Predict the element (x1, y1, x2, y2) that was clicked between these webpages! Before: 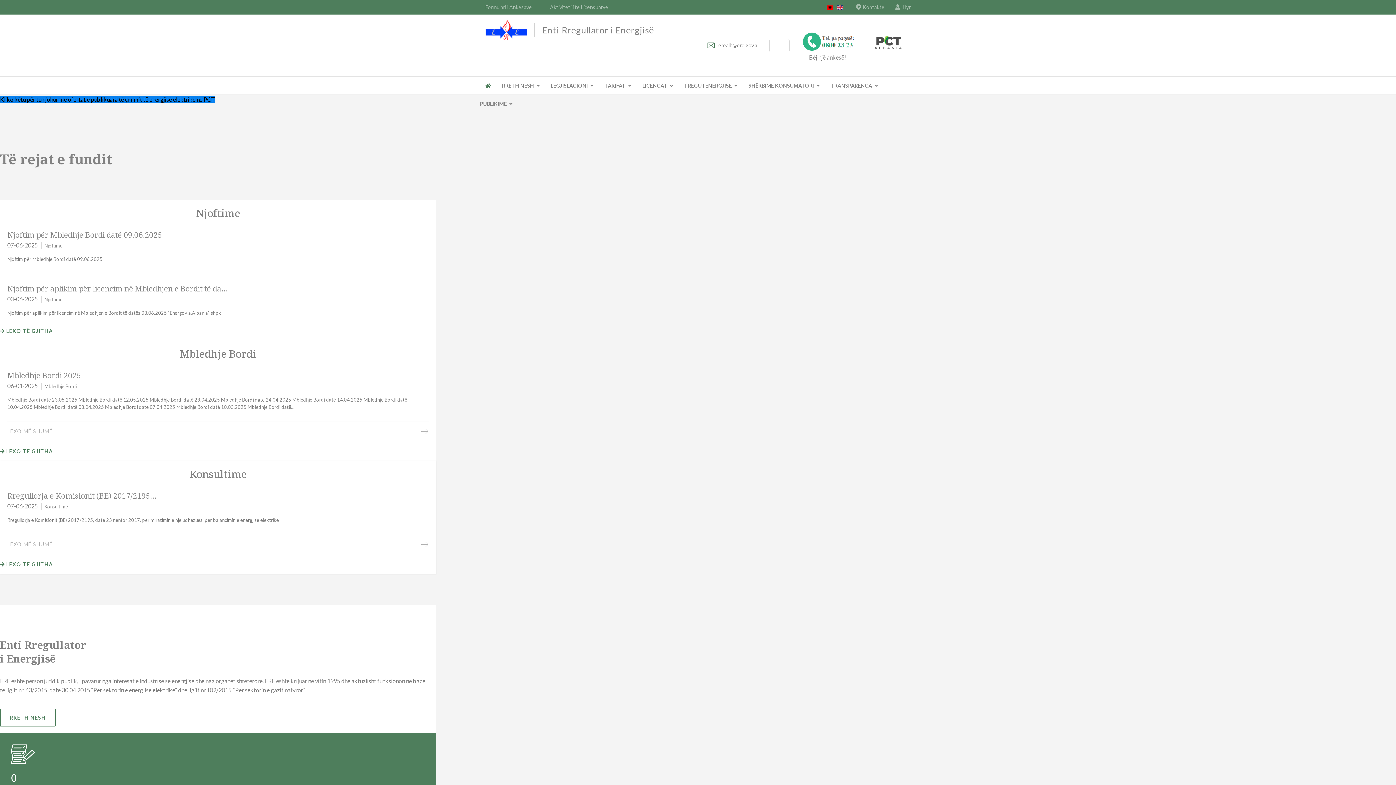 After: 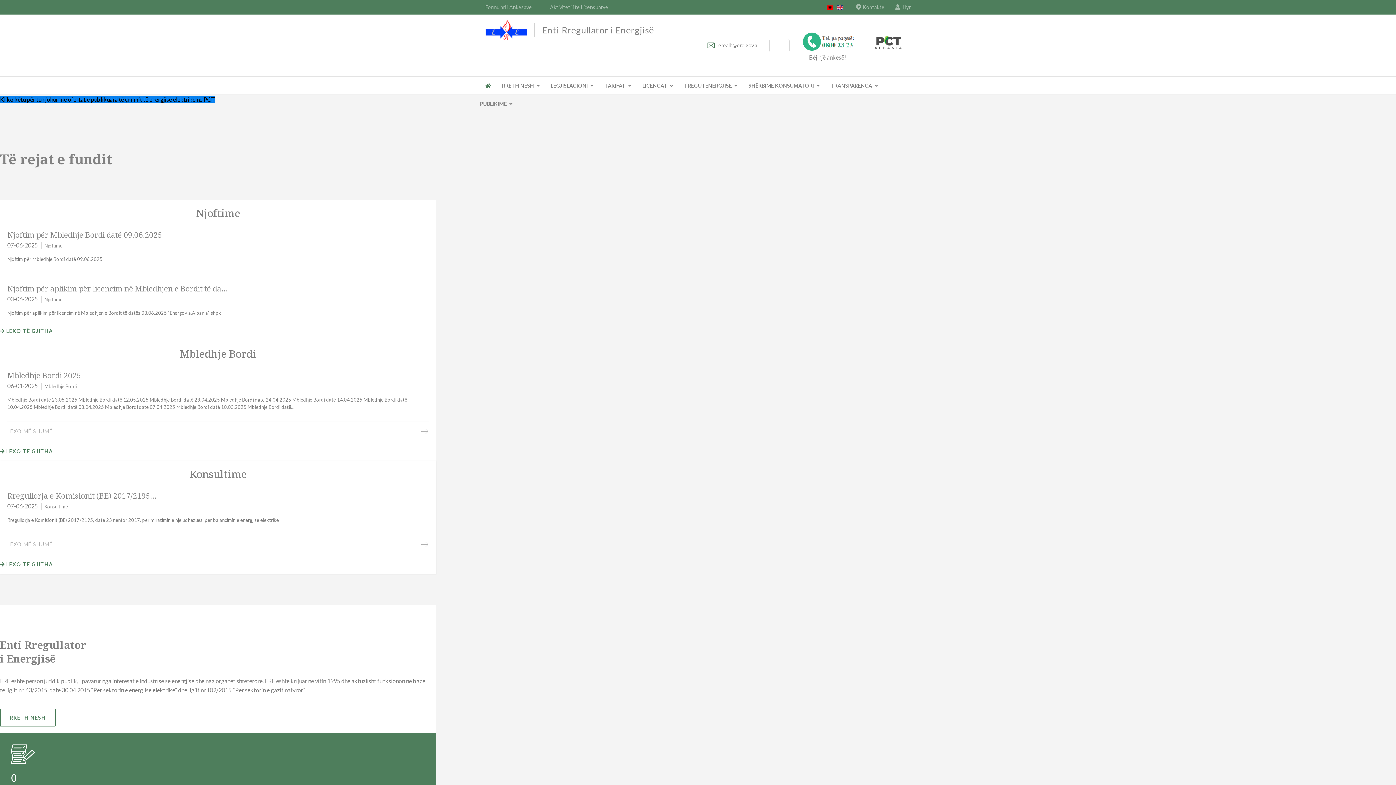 Action: label: SHËRBIME KONSUMATORI bbox: (748, 76, 820, 94)